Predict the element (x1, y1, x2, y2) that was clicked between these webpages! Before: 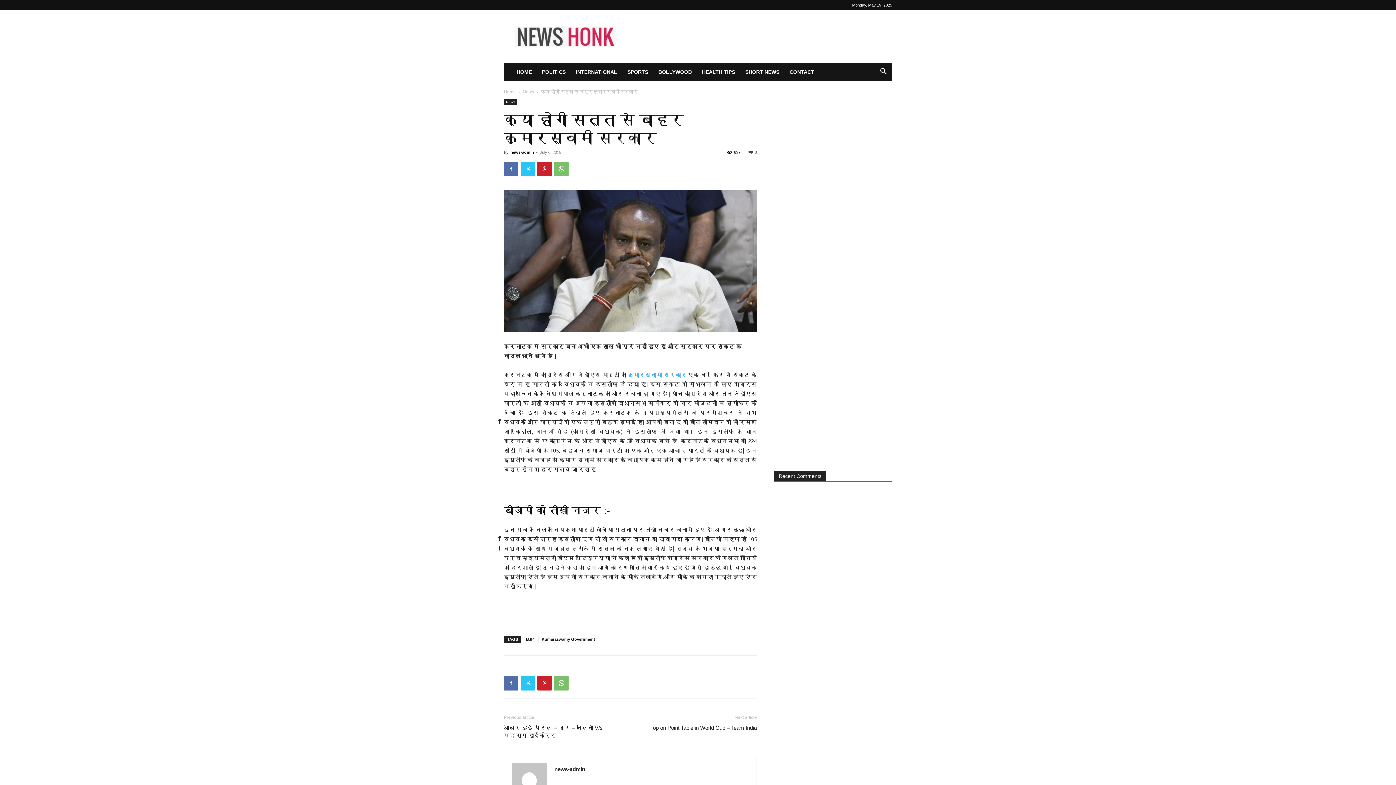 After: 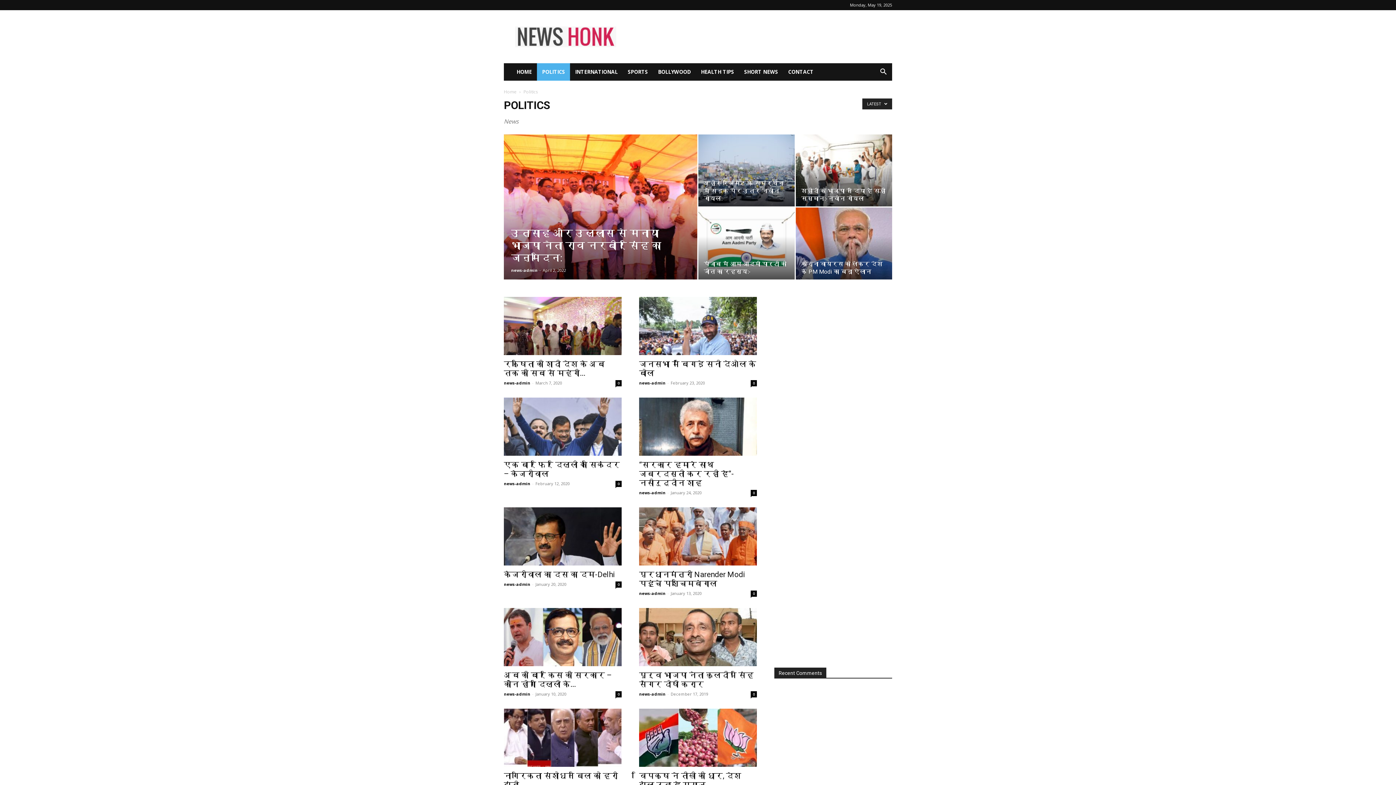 Action: label: POLITICS bbox: (537, 63, 570, 80)